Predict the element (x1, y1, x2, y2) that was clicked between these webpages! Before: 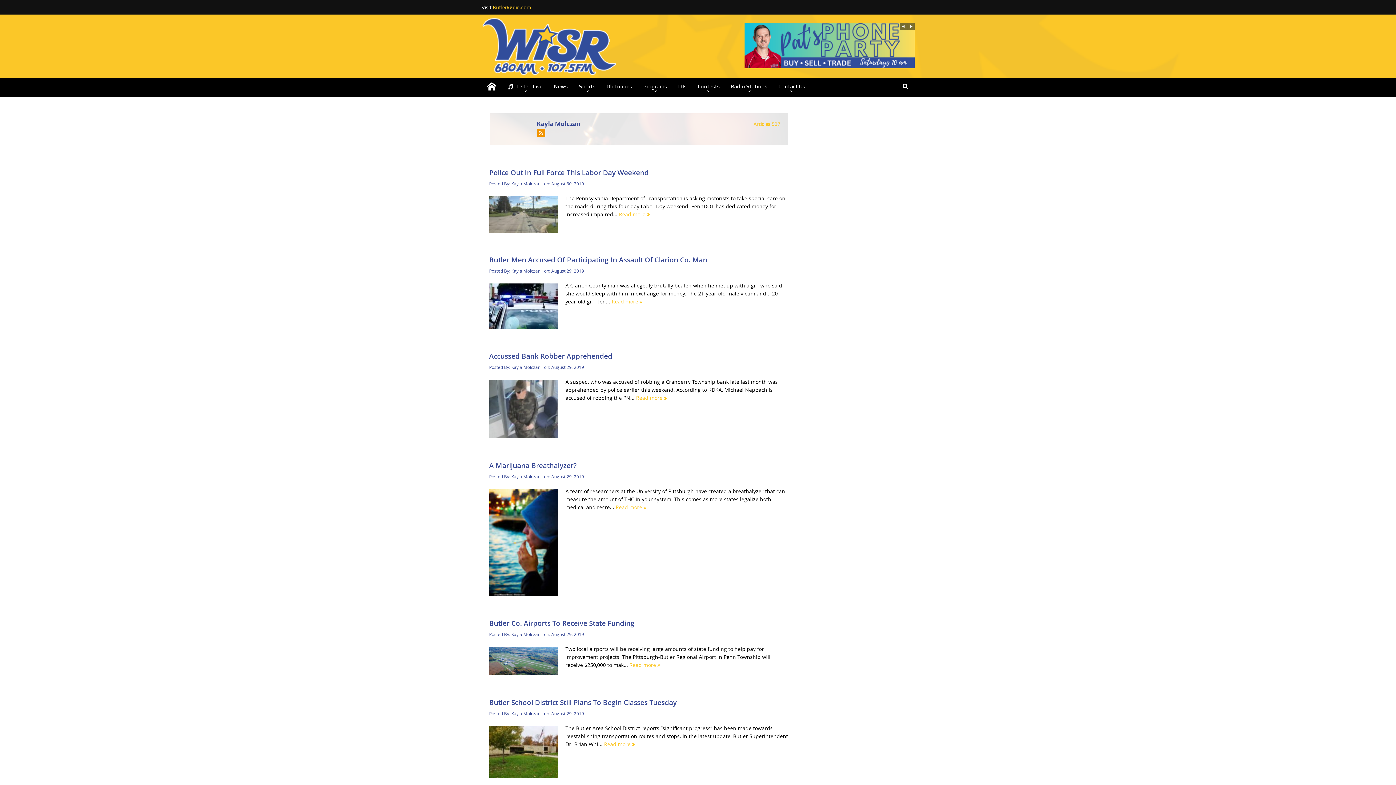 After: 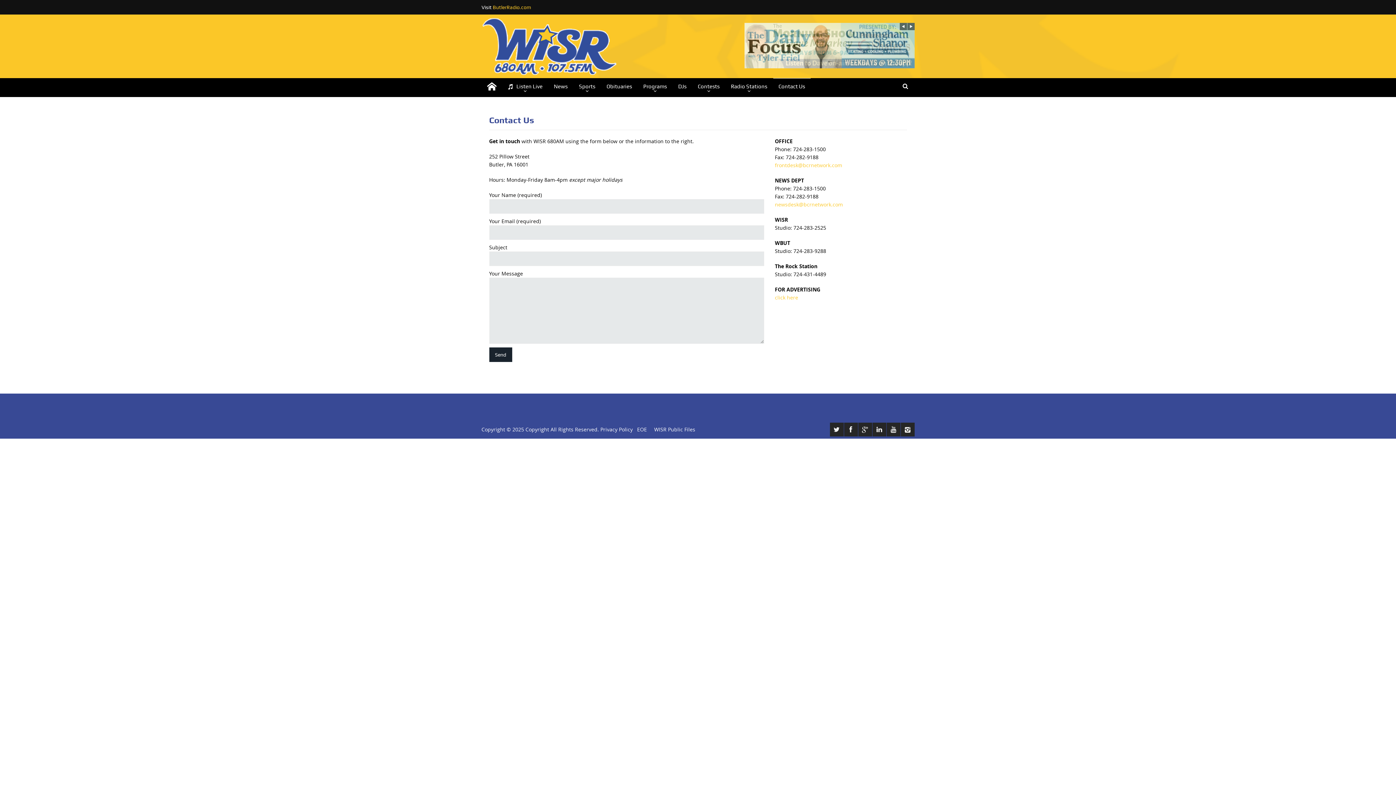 Action: bbox: (773, 78, 810, 94) label: Contact Us